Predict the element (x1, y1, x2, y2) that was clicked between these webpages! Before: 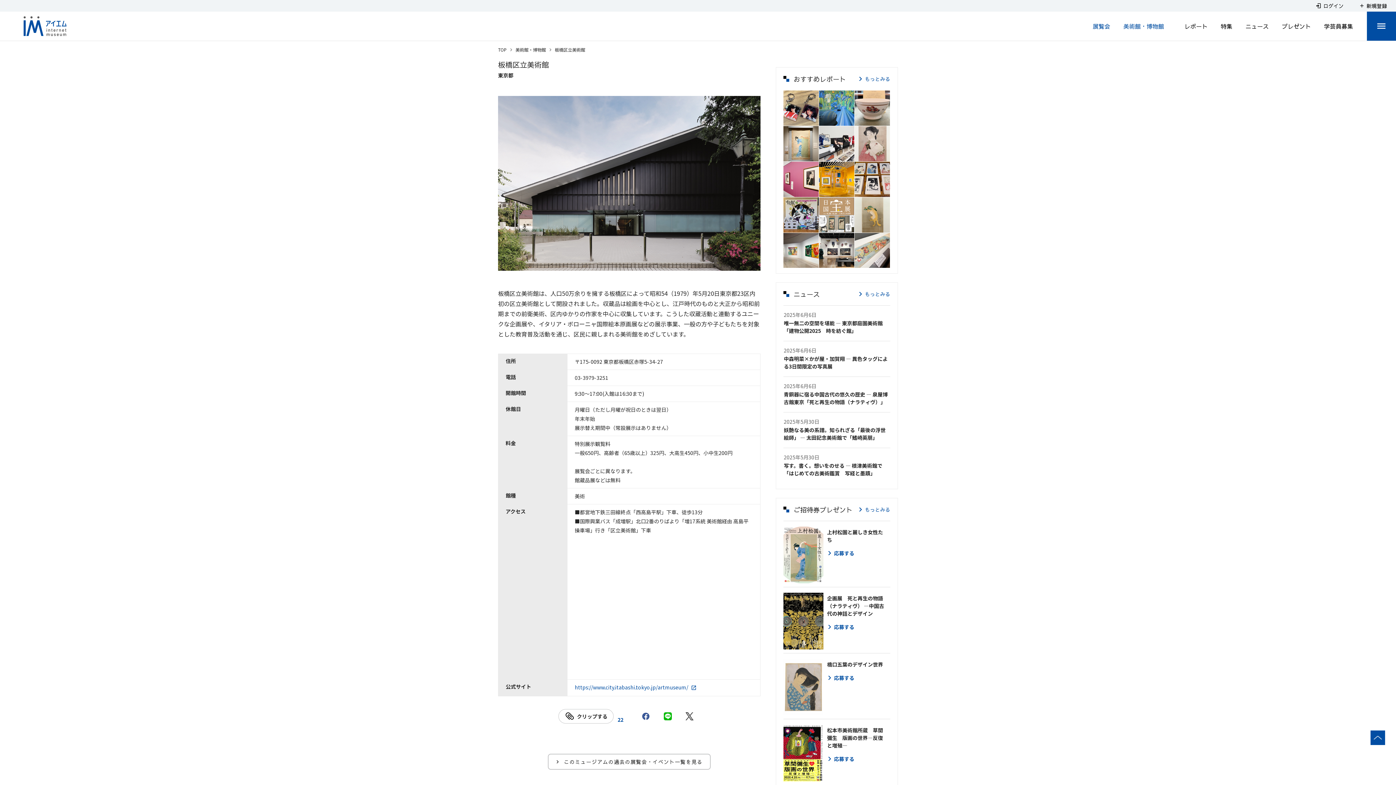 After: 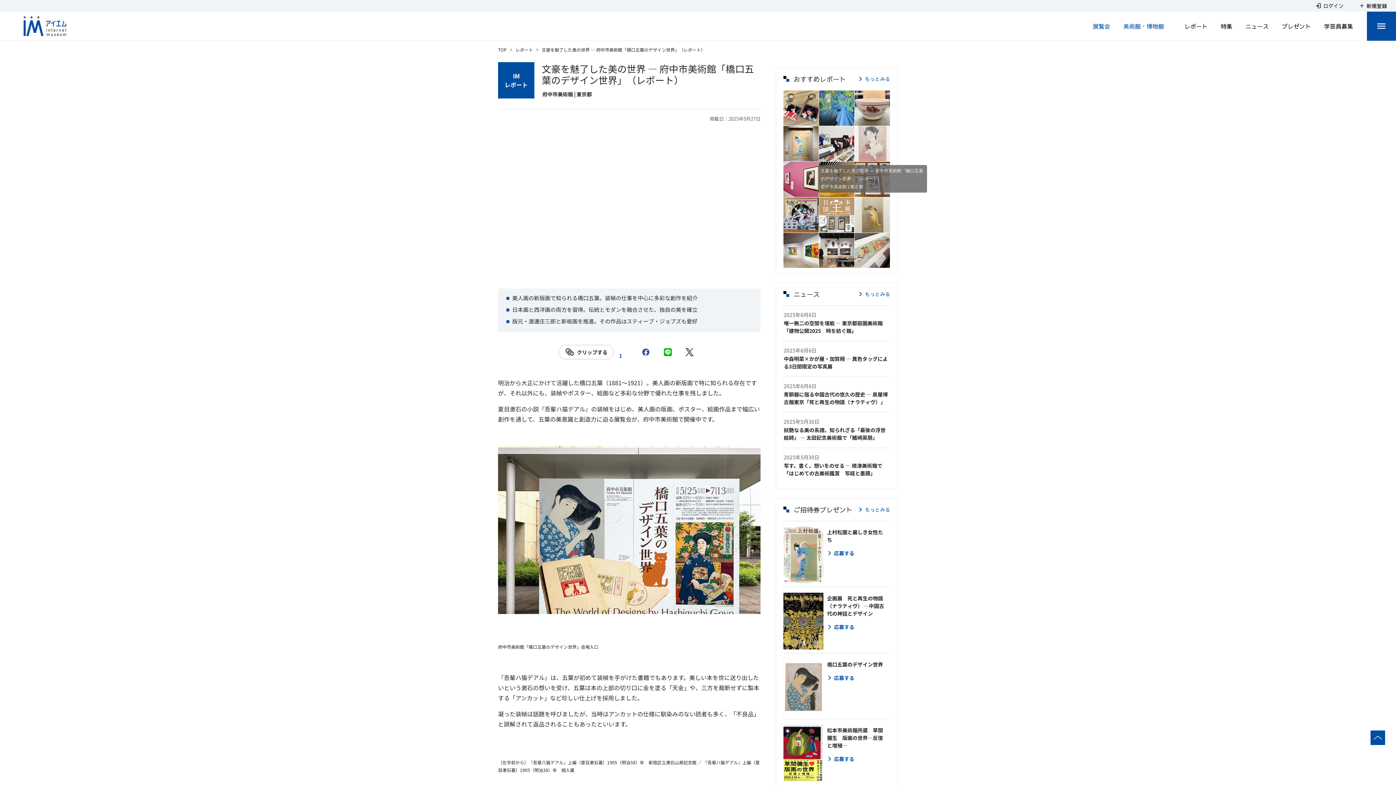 Action: label: 文豪を魅了した美の世界 ― 府中市美術館「橋口五葉のデザイン世界」（レポート）　府中市美術館 | 東京都 bbox: (854, 126, 890, 161)